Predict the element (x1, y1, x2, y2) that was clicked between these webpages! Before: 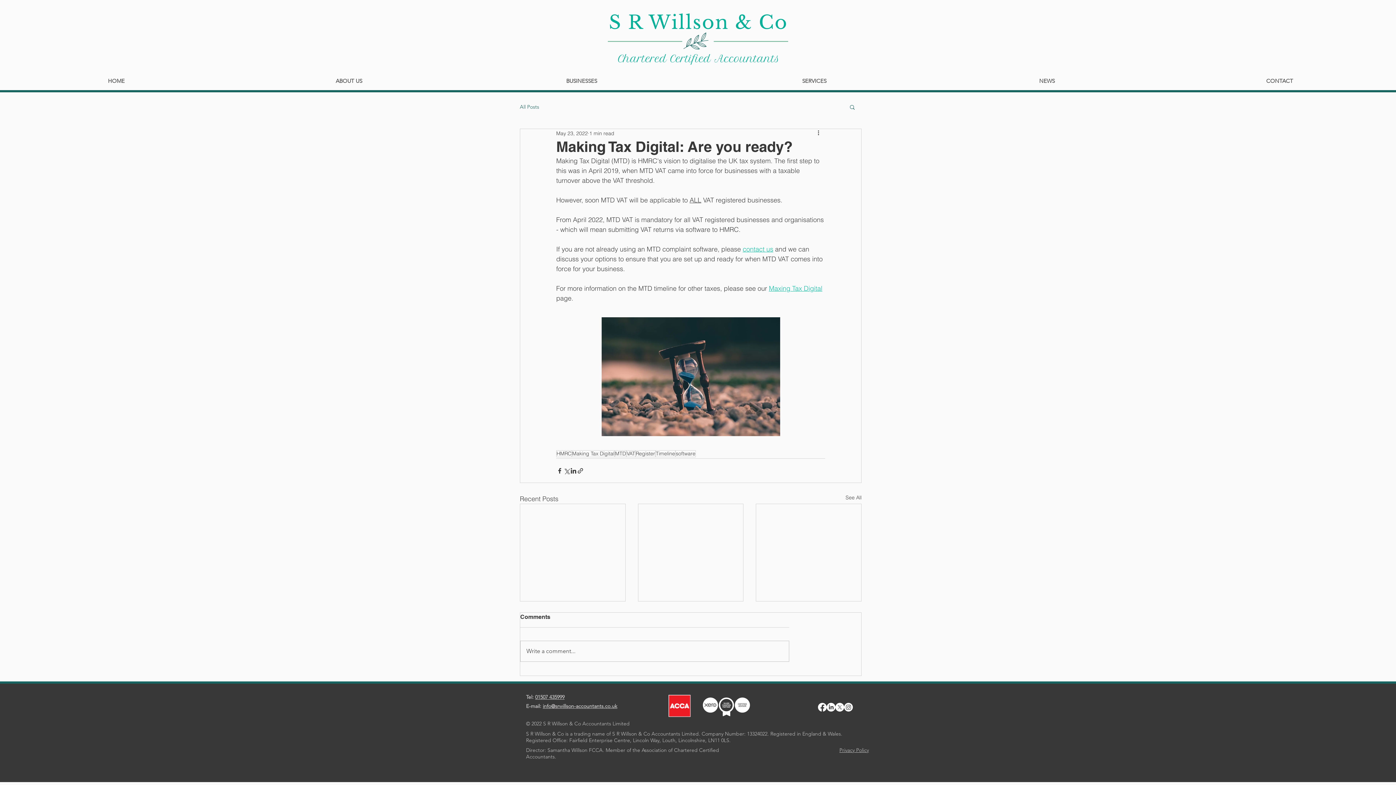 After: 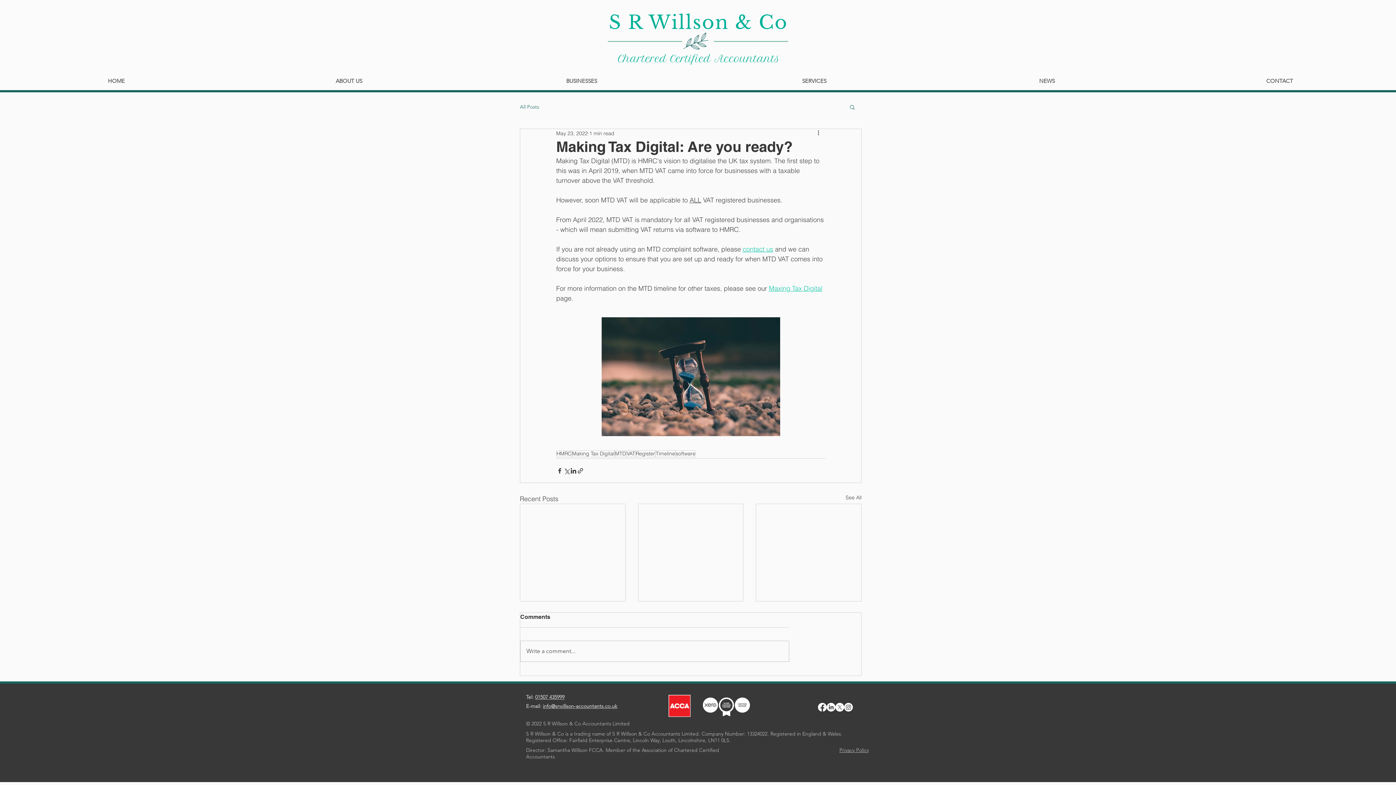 Action: label: Search bbox: (849, 104, 856, 109)